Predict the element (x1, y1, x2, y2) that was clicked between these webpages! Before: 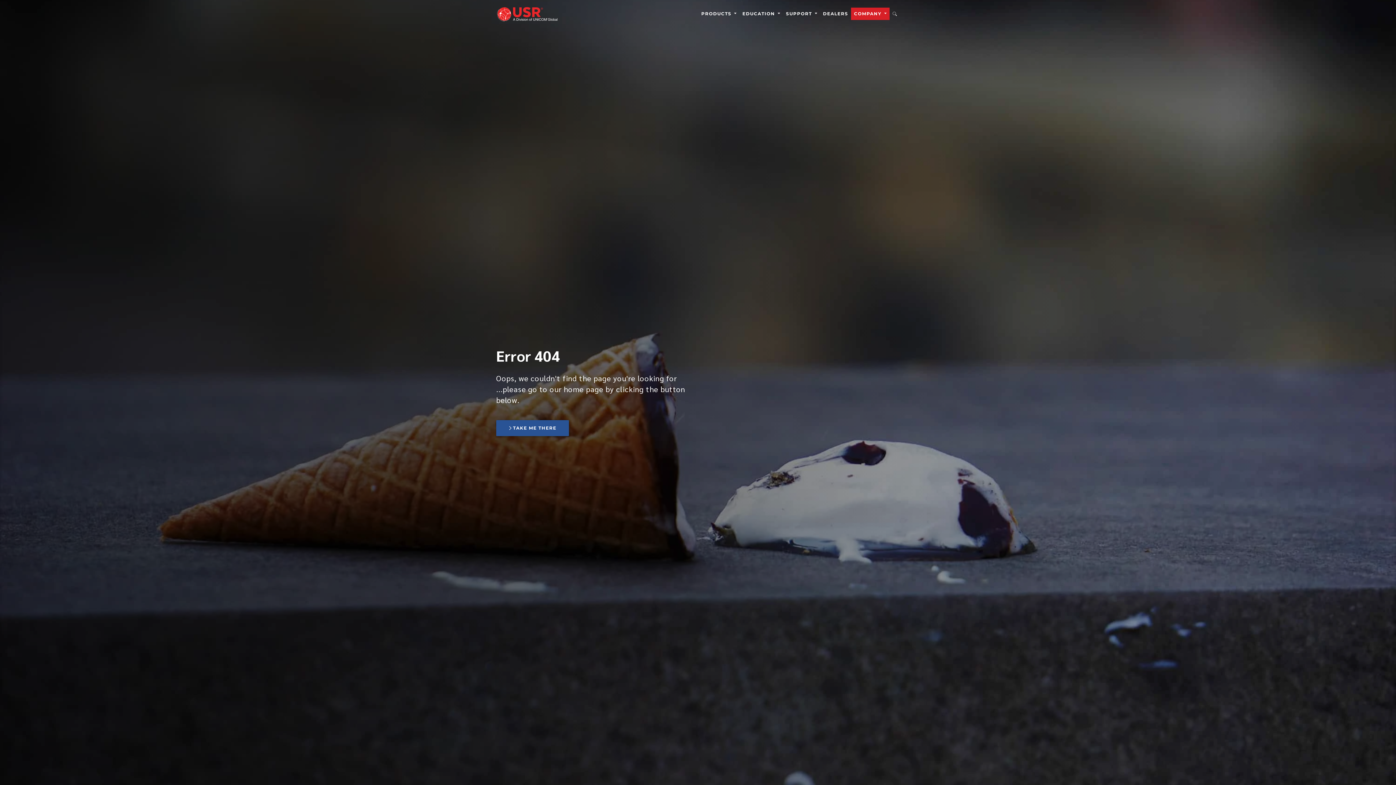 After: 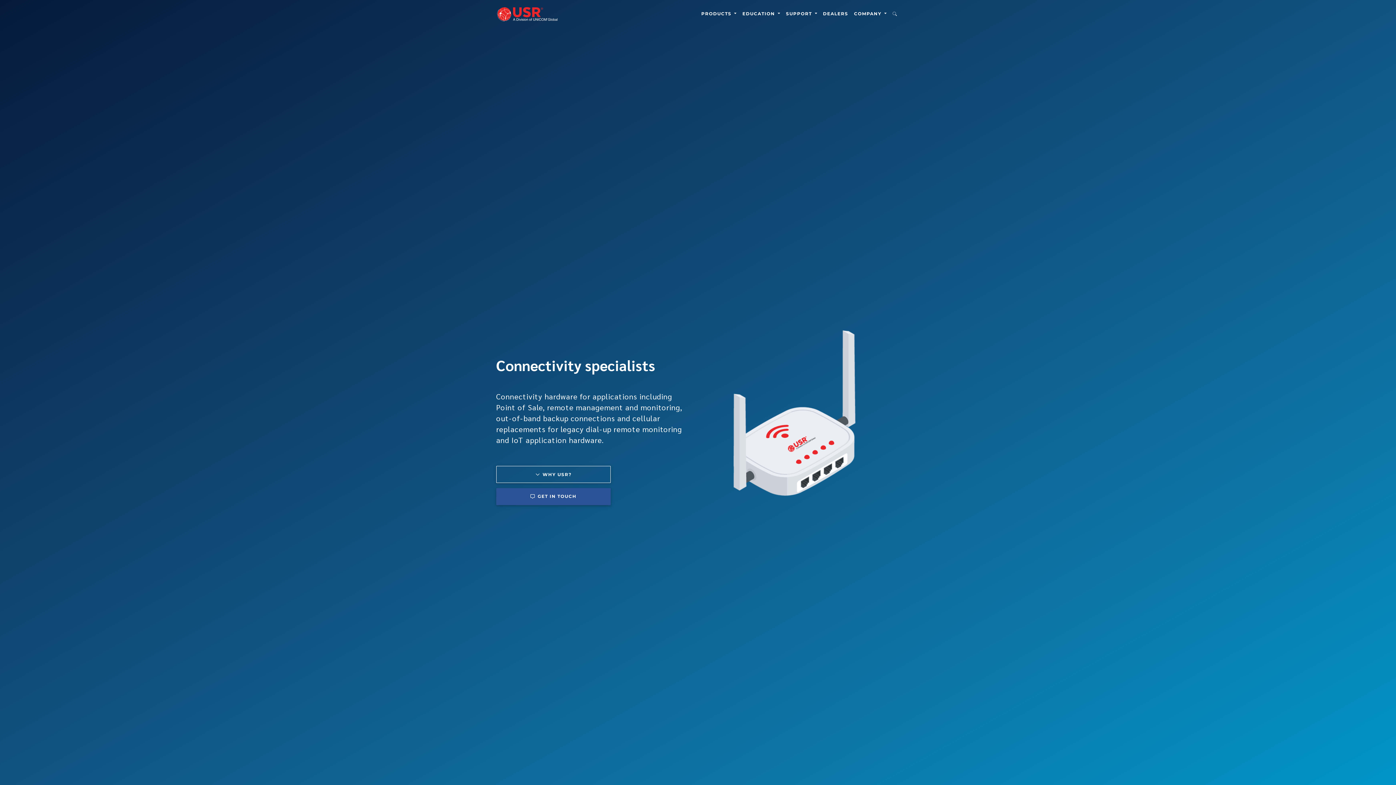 Action: label:  TAKE ME THERE bbox: (496, 420, 569, 436)